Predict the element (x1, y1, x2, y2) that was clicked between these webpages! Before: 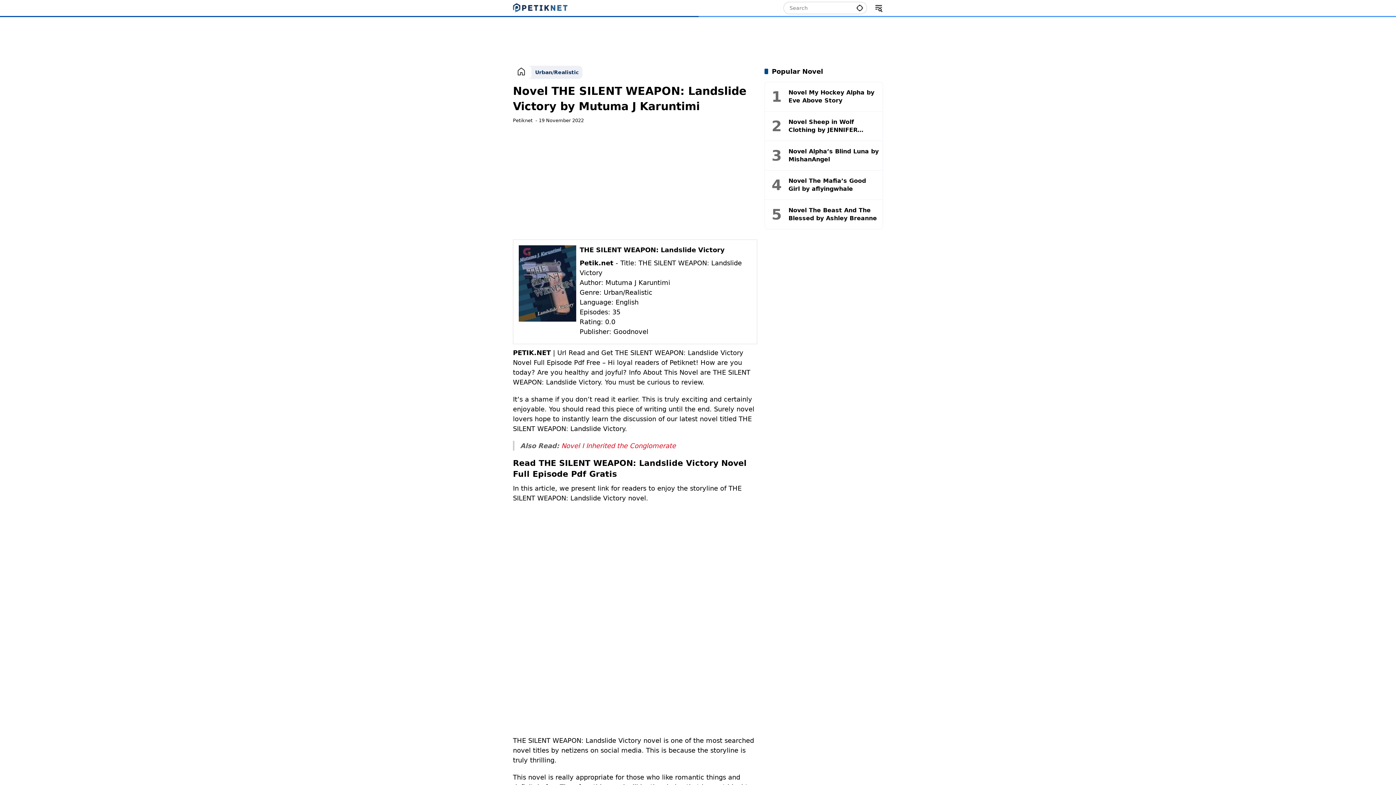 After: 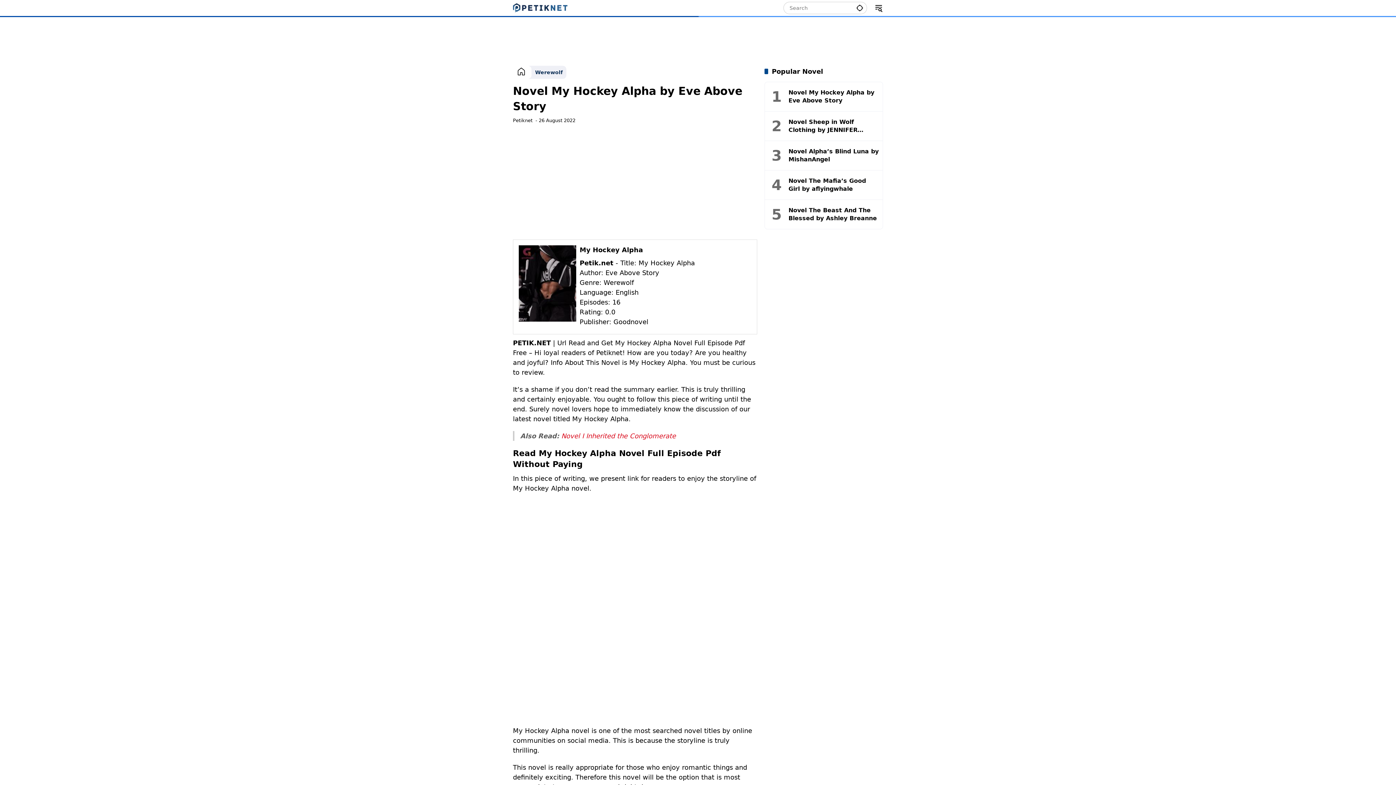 Action: bbox: (788, 88, 879, 104) label: Novel My Hockey Alpha by Eve Above Story